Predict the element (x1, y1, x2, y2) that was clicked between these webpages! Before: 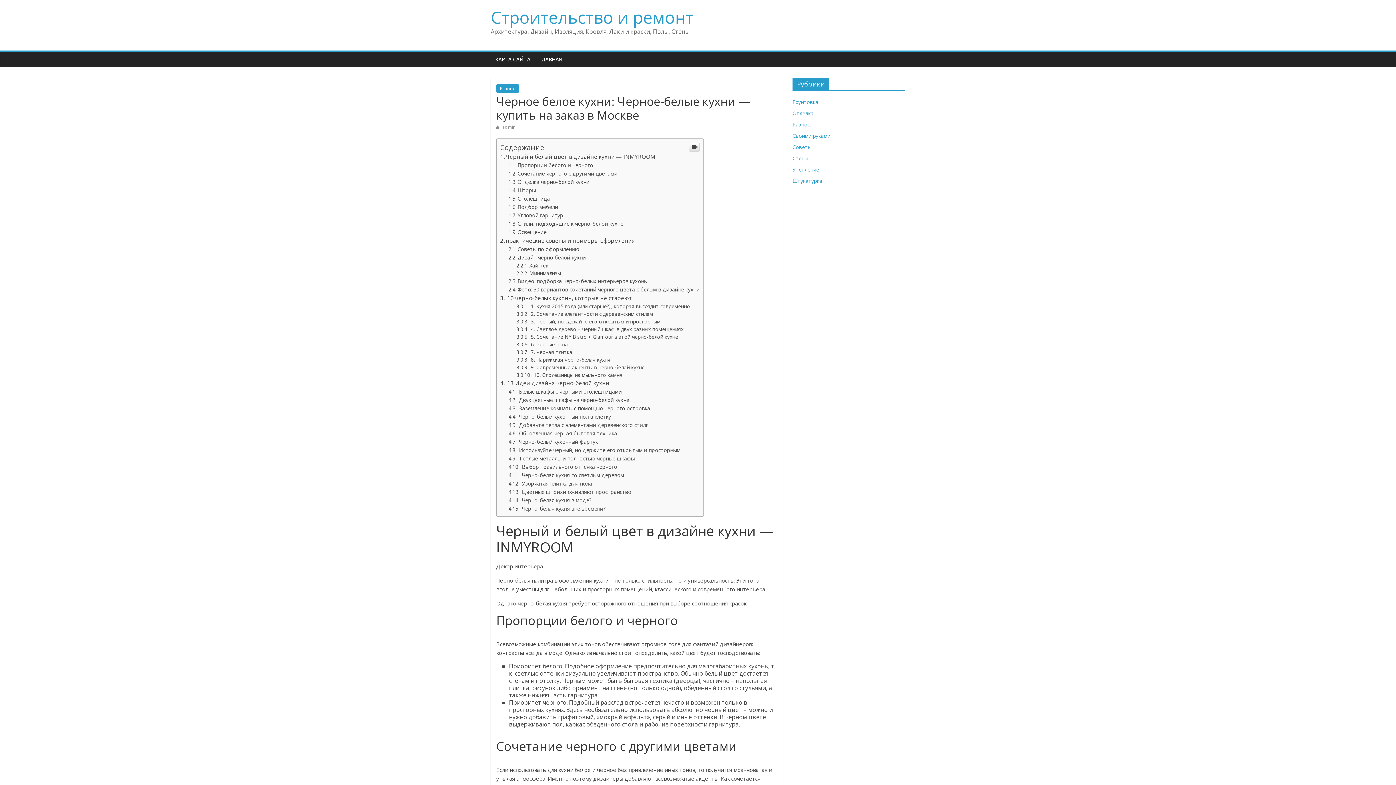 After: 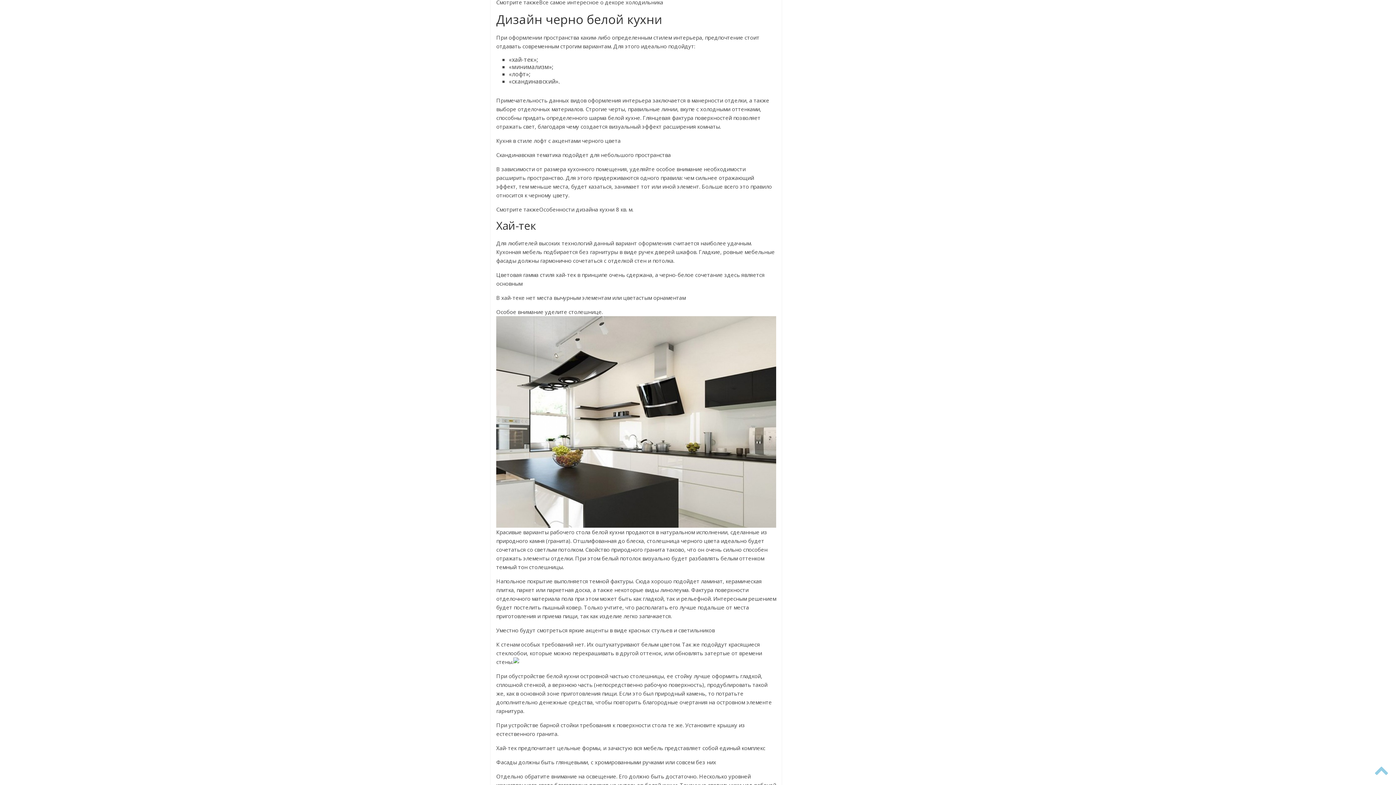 Action: label: Дизайн черно белой кухни bbox: (508, 254, 586, 261)